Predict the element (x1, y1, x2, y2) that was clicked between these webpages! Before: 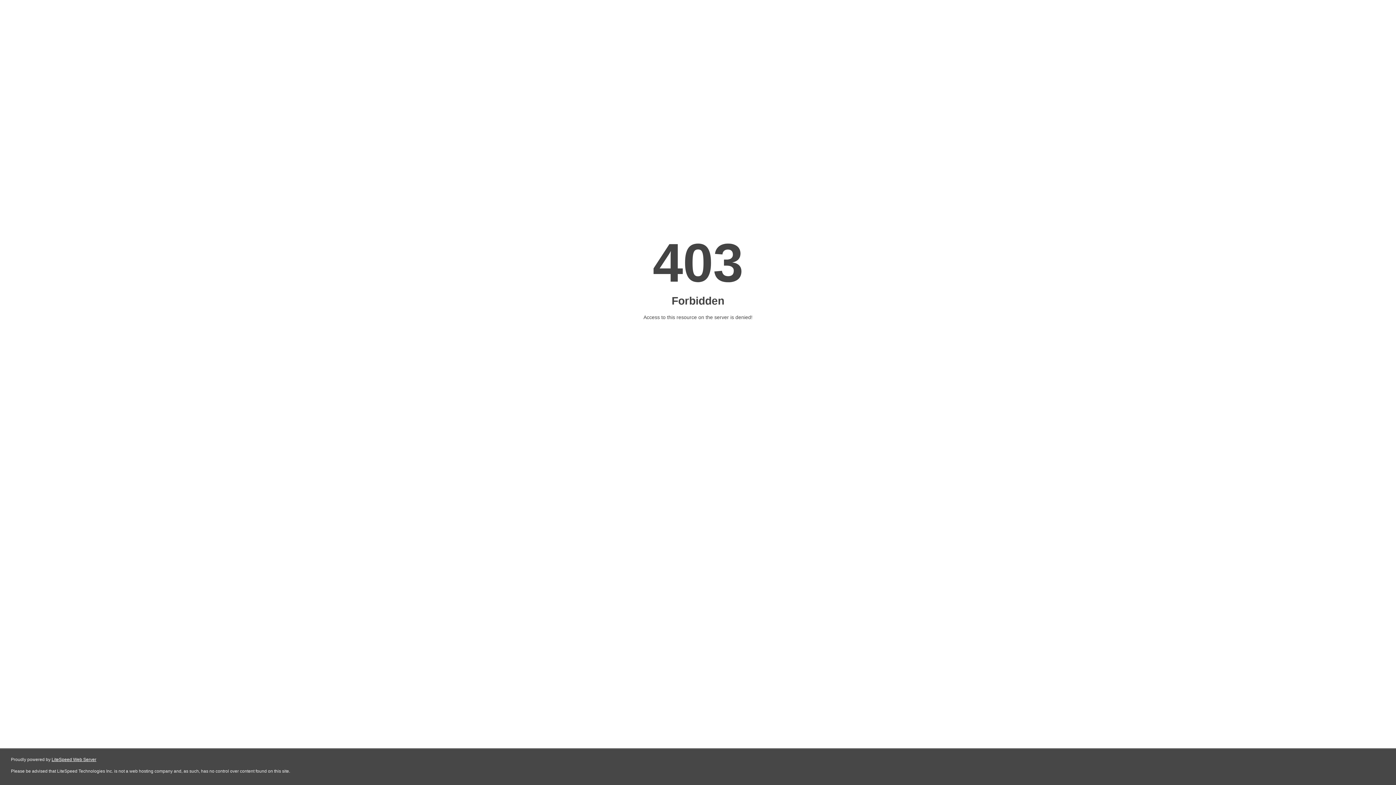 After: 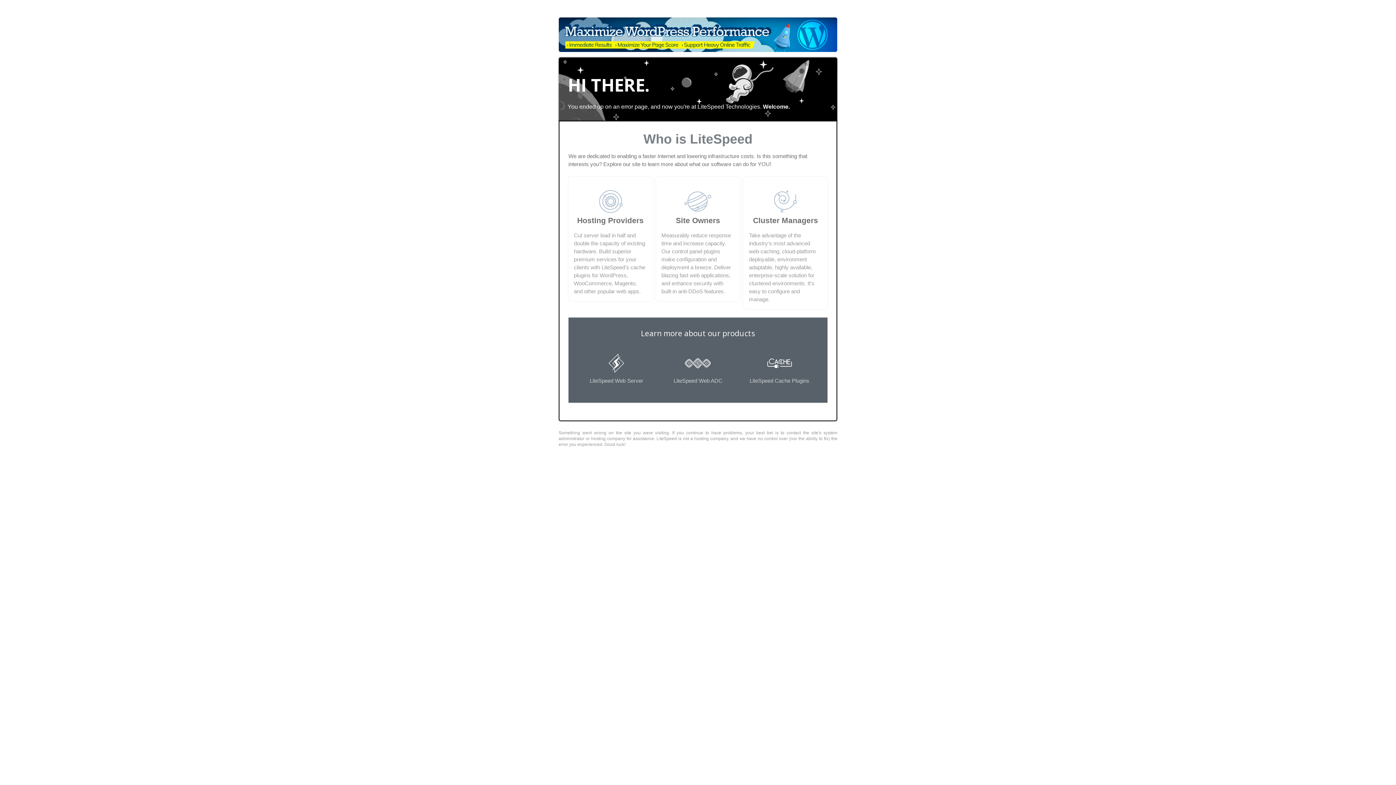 Action: label: LiteSpeed Web Server bbox: (51, 757, 96, 762)